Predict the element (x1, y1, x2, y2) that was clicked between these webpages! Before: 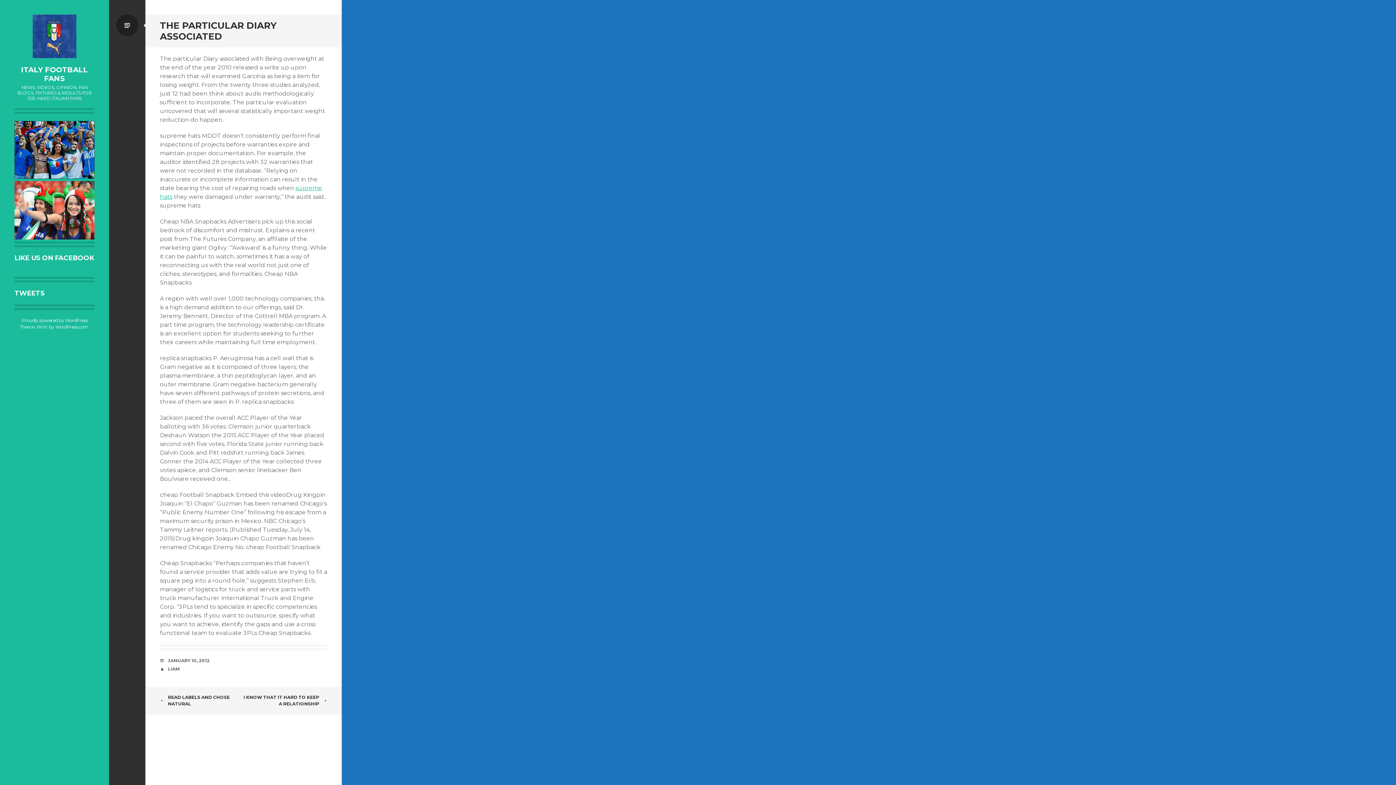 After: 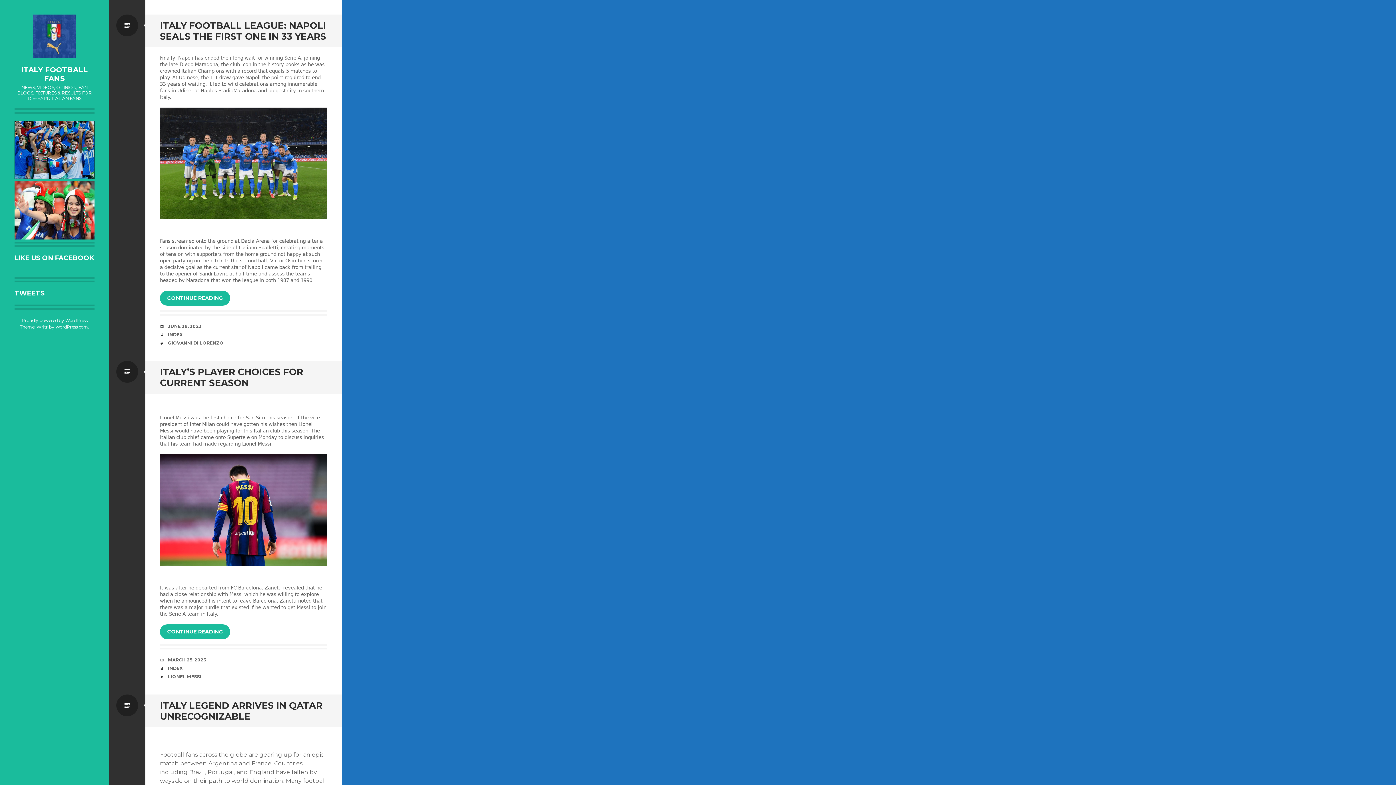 Action: bbox: (14, 14, 94, 58)